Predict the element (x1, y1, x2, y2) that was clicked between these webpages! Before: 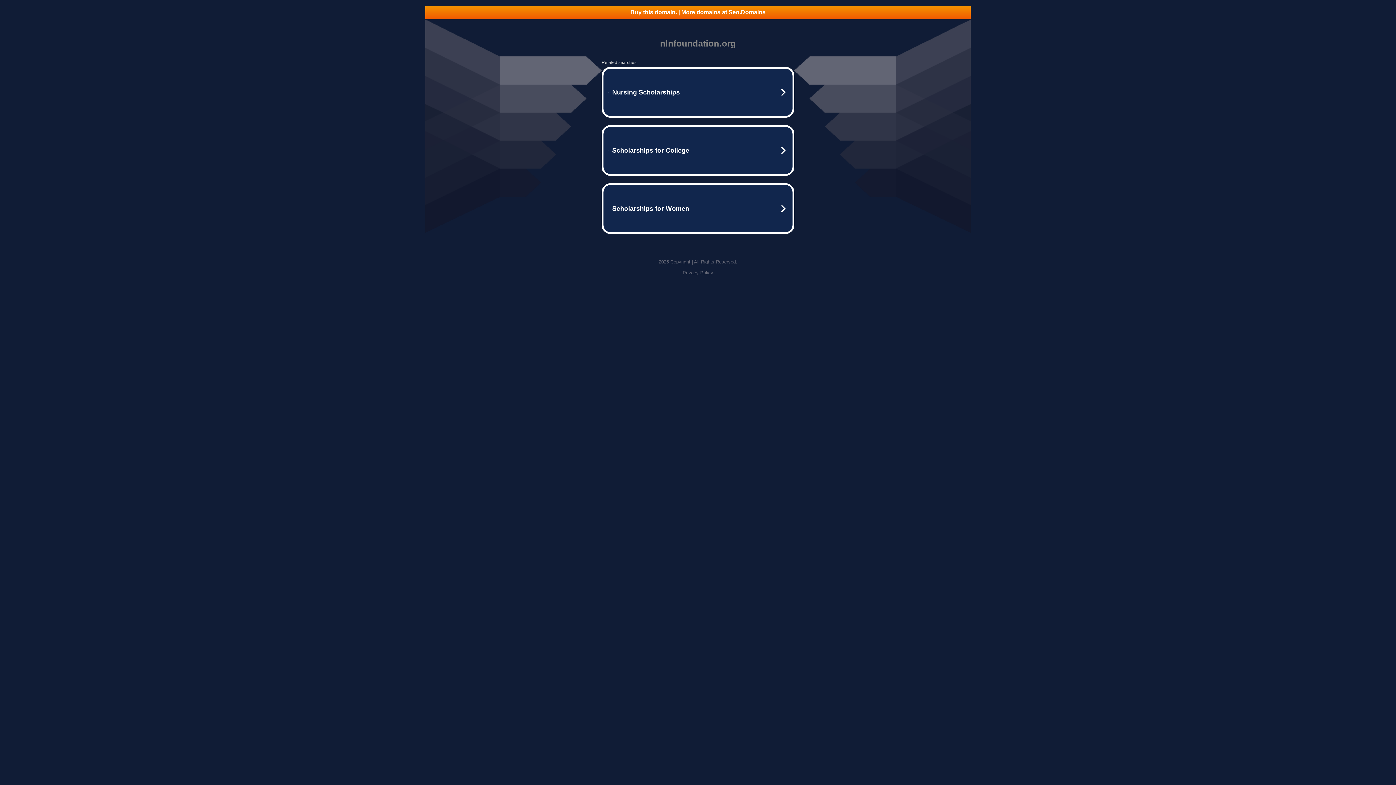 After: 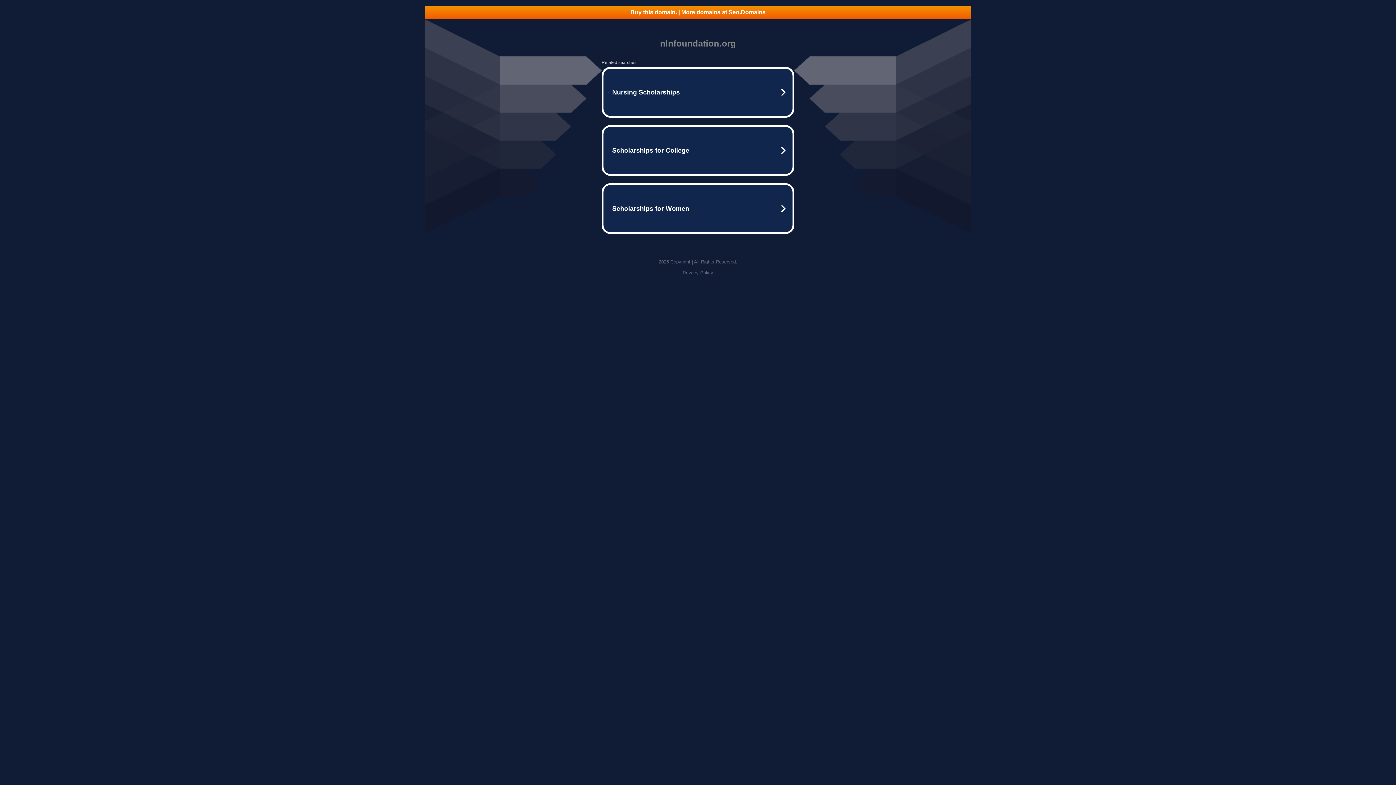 Action: bbox: (425, 5, 970, 18) label: Buy this domain. | More domains at Seo.Domains